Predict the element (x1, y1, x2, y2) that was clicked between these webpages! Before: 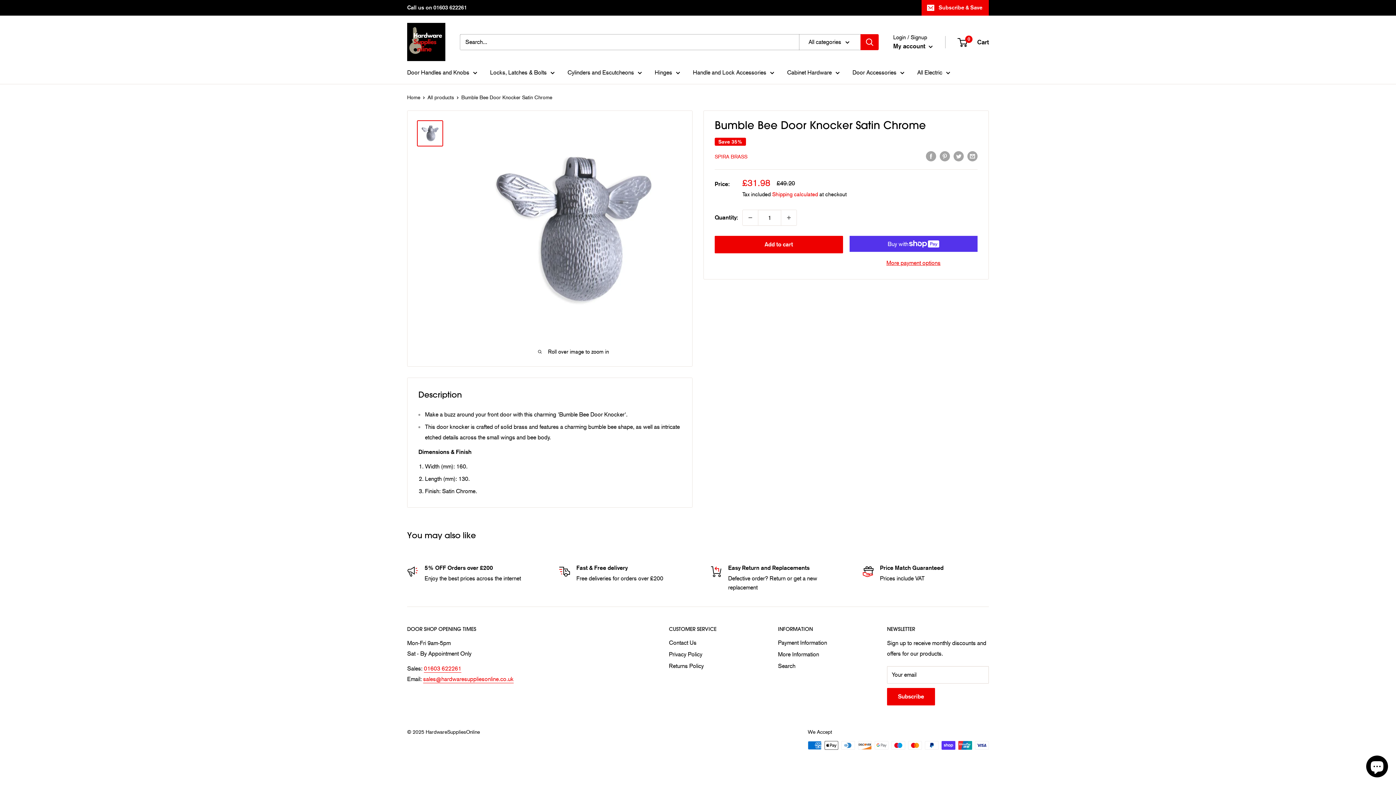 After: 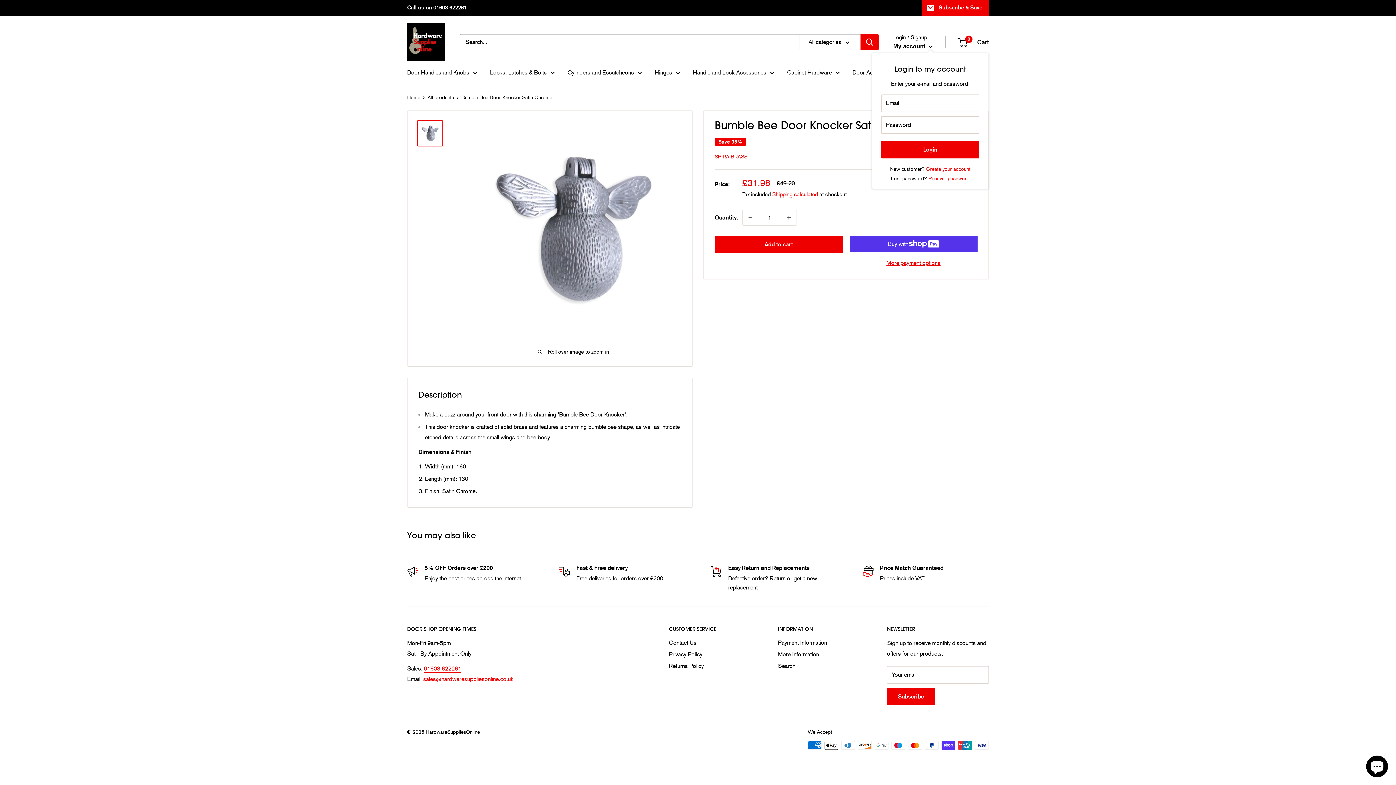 Action: bbox: (893, 40, 933, 51) label: My account 